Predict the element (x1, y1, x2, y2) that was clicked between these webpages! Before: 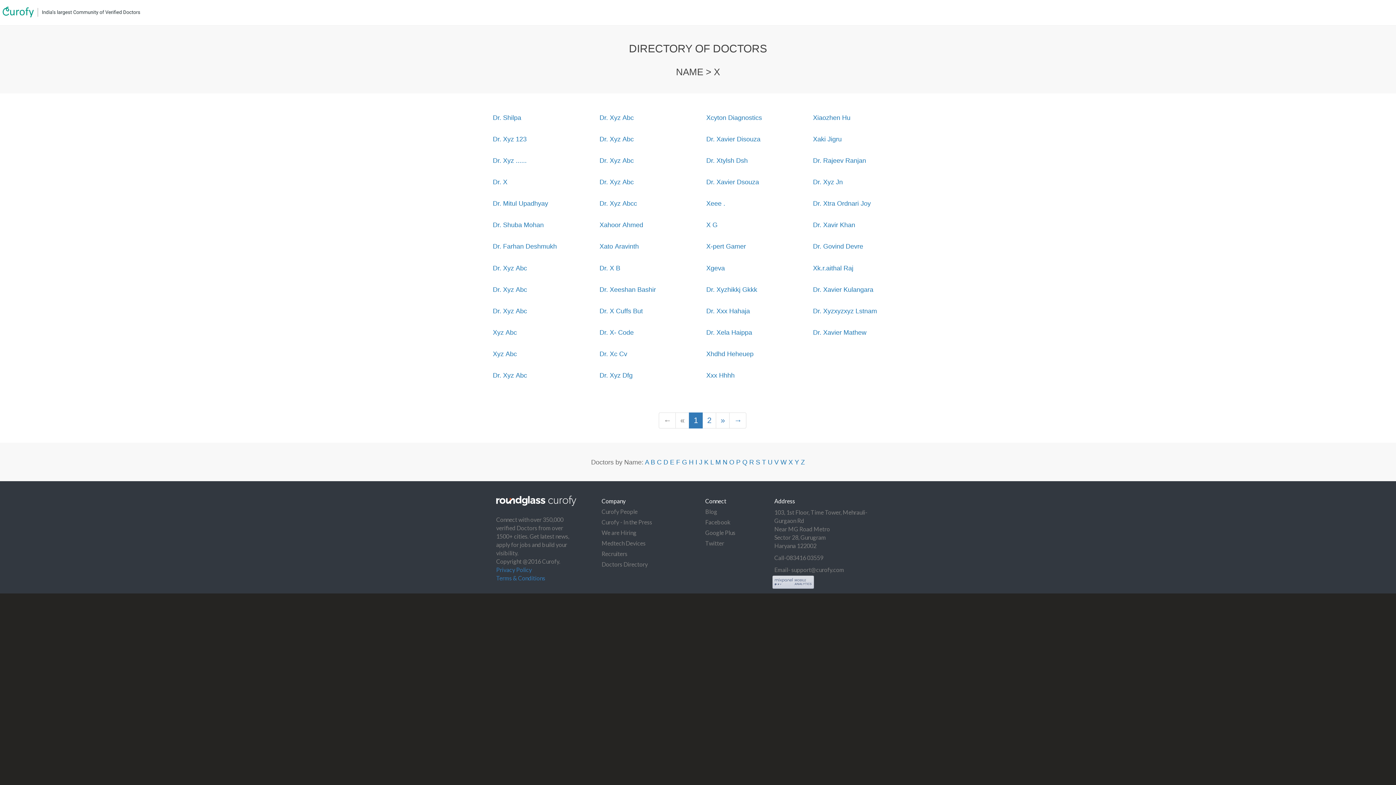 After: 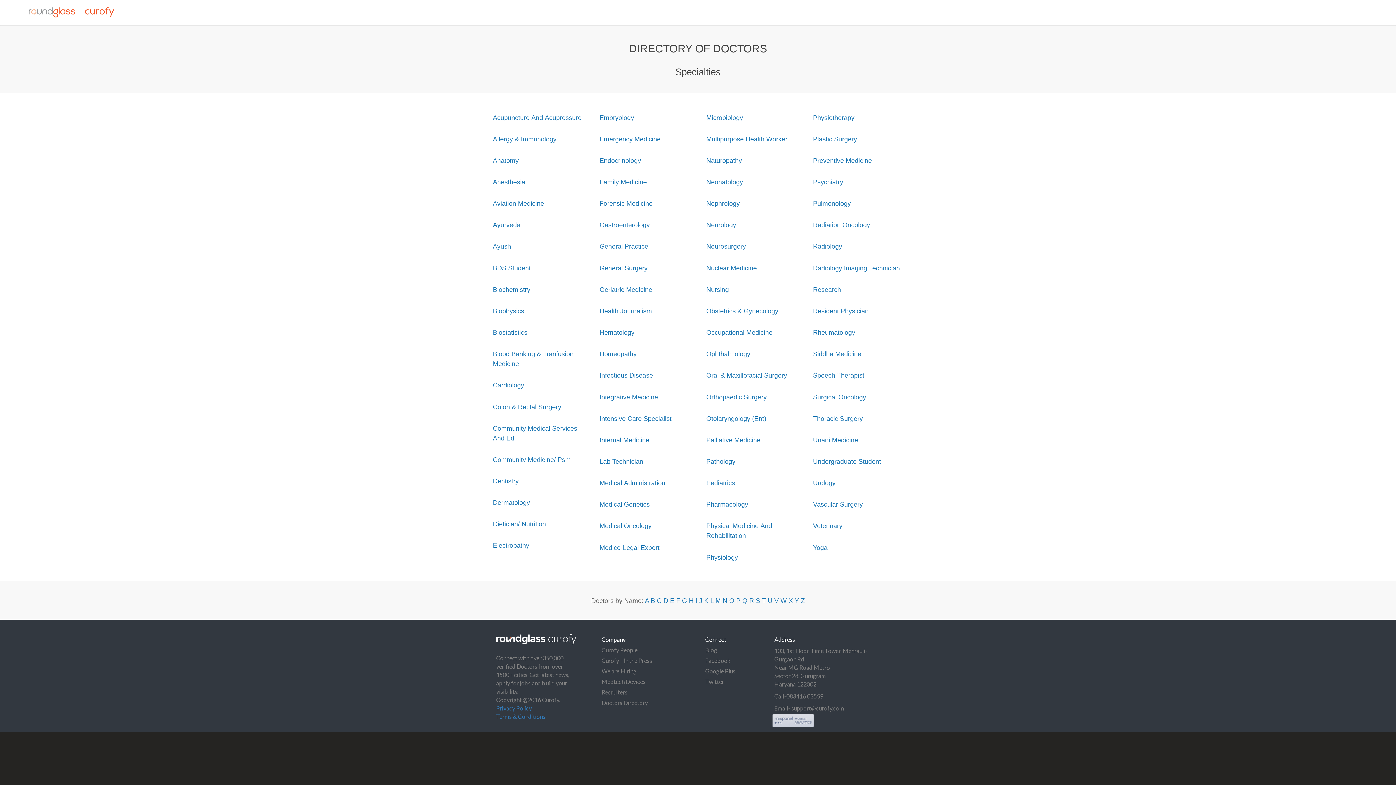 Action: bbox: (601, 561, 648, 567) label: Doctors Directory